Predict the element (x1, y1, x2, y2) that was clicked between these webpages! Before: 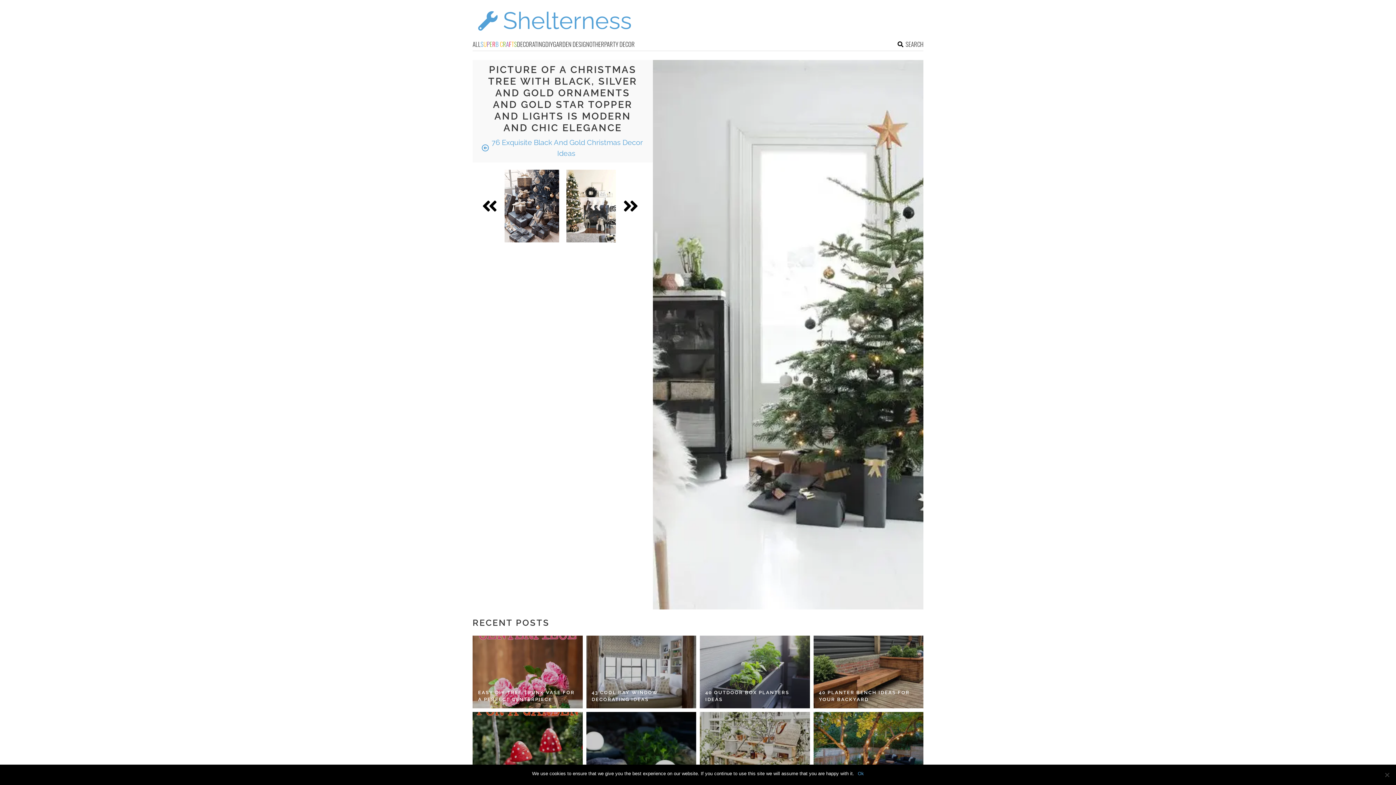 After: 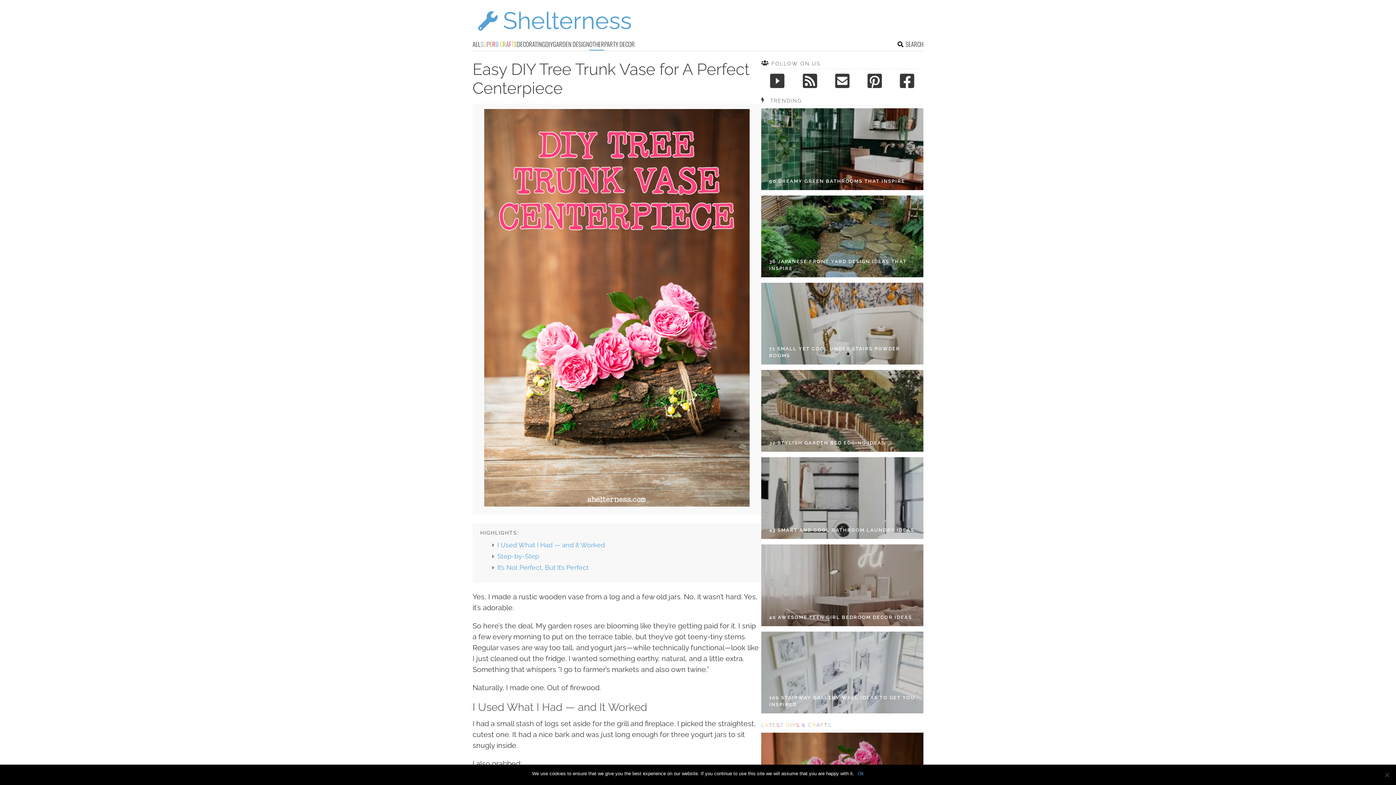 Action: label: EASY DIY TREE TRUNK VASE FOR A PERFECT CENTERPIECE bbox: (478, 689, 577, 703)